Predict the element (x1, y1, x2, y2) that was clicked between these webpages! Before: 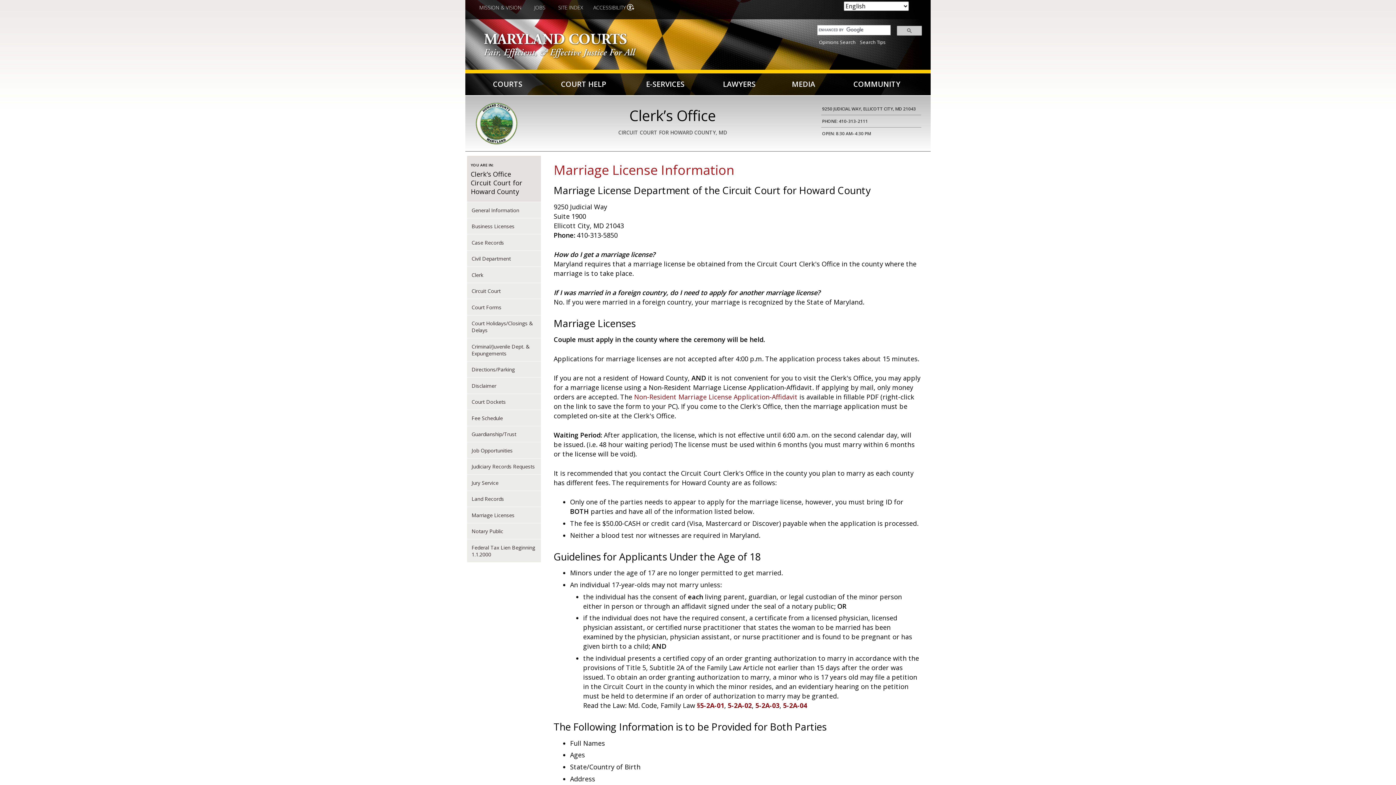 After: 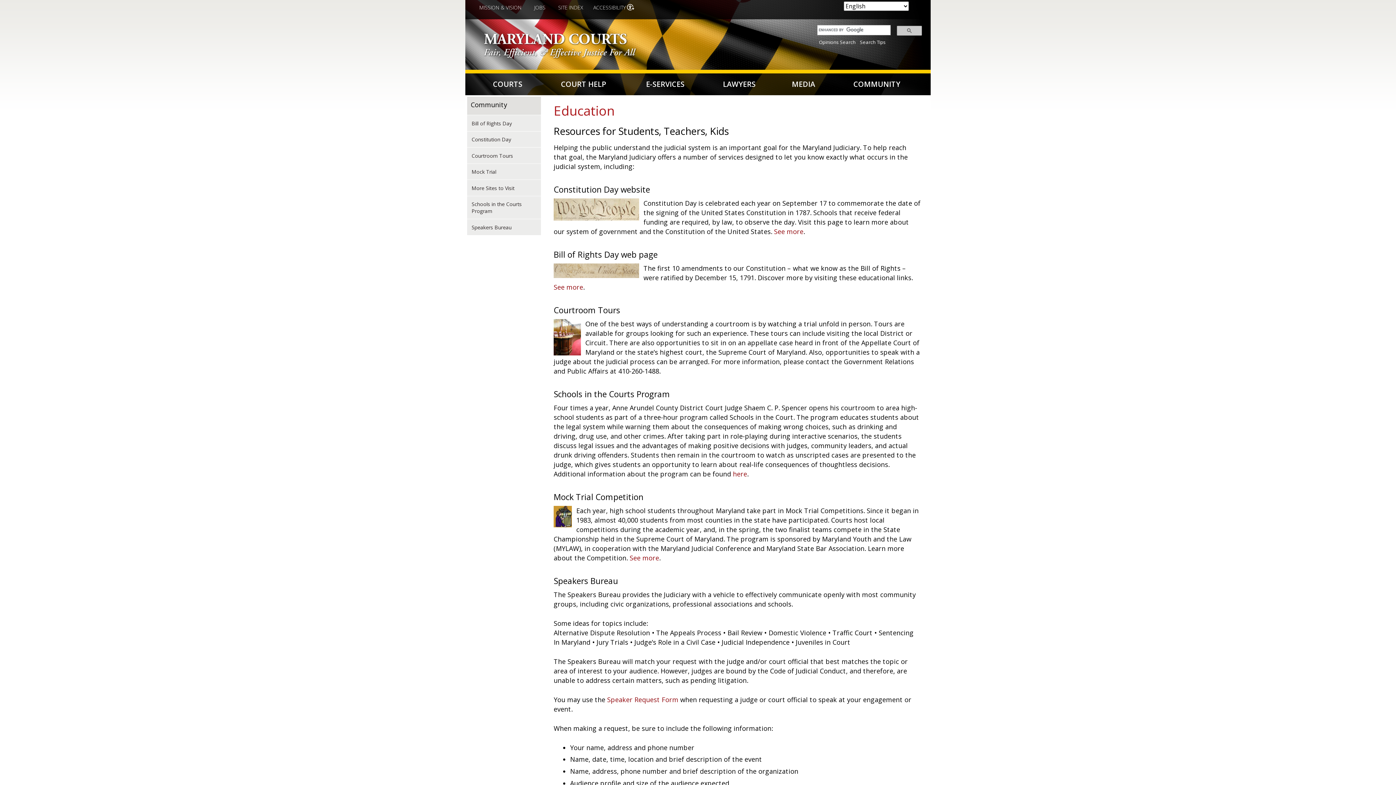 Action: bbox: (832, 73, 921, 95) label: COMMUNITY